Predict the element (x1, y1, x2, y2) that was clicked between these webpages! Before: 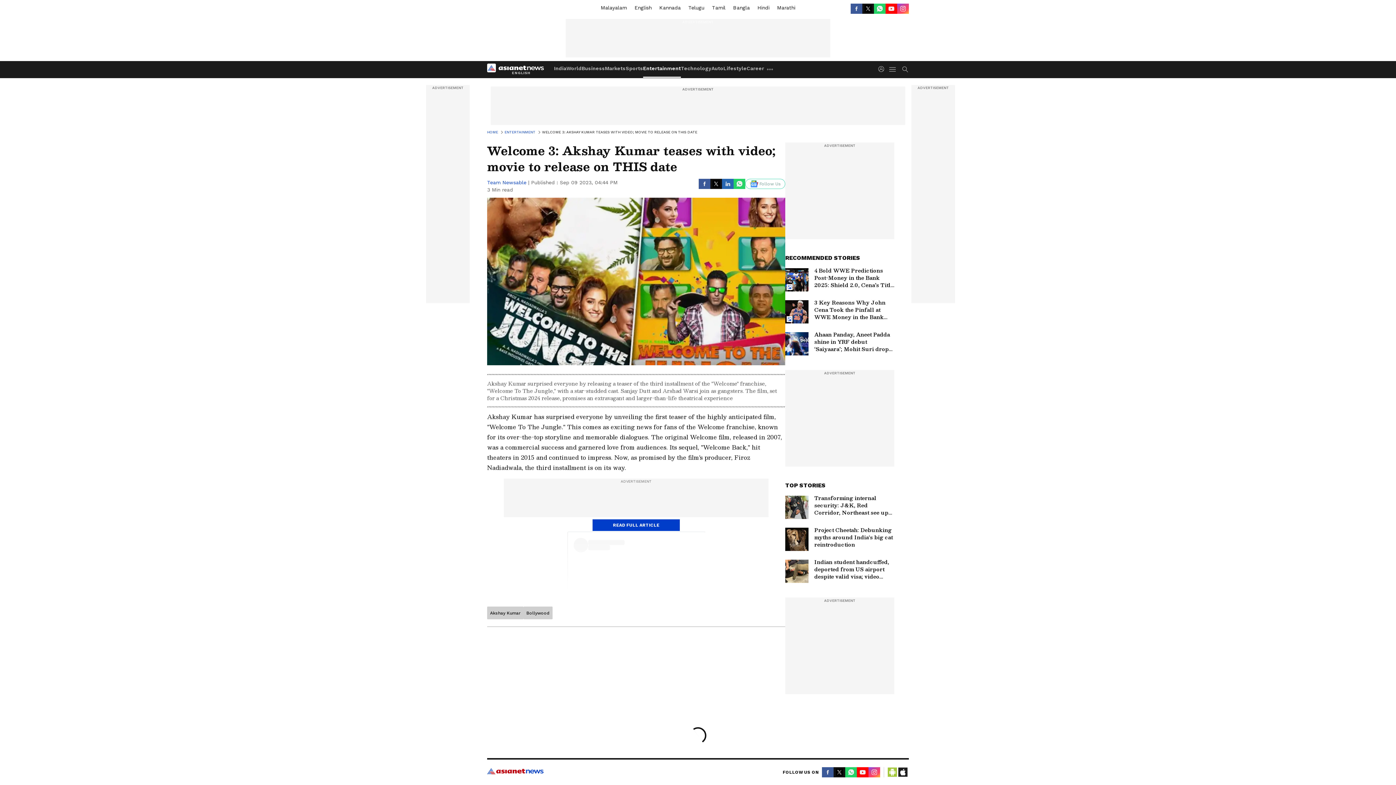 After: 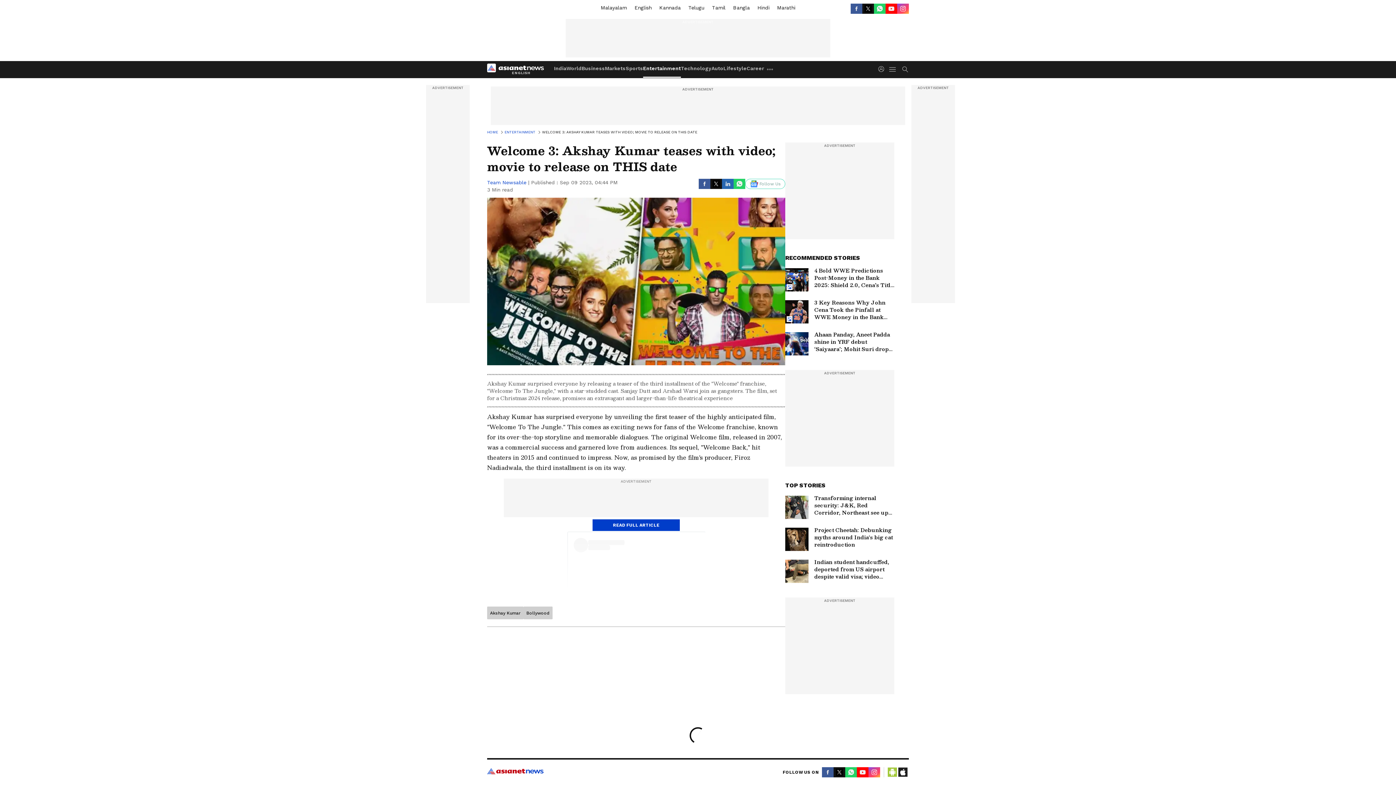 Action: bbox: (745, 178, 785, 189) label: Follow Us